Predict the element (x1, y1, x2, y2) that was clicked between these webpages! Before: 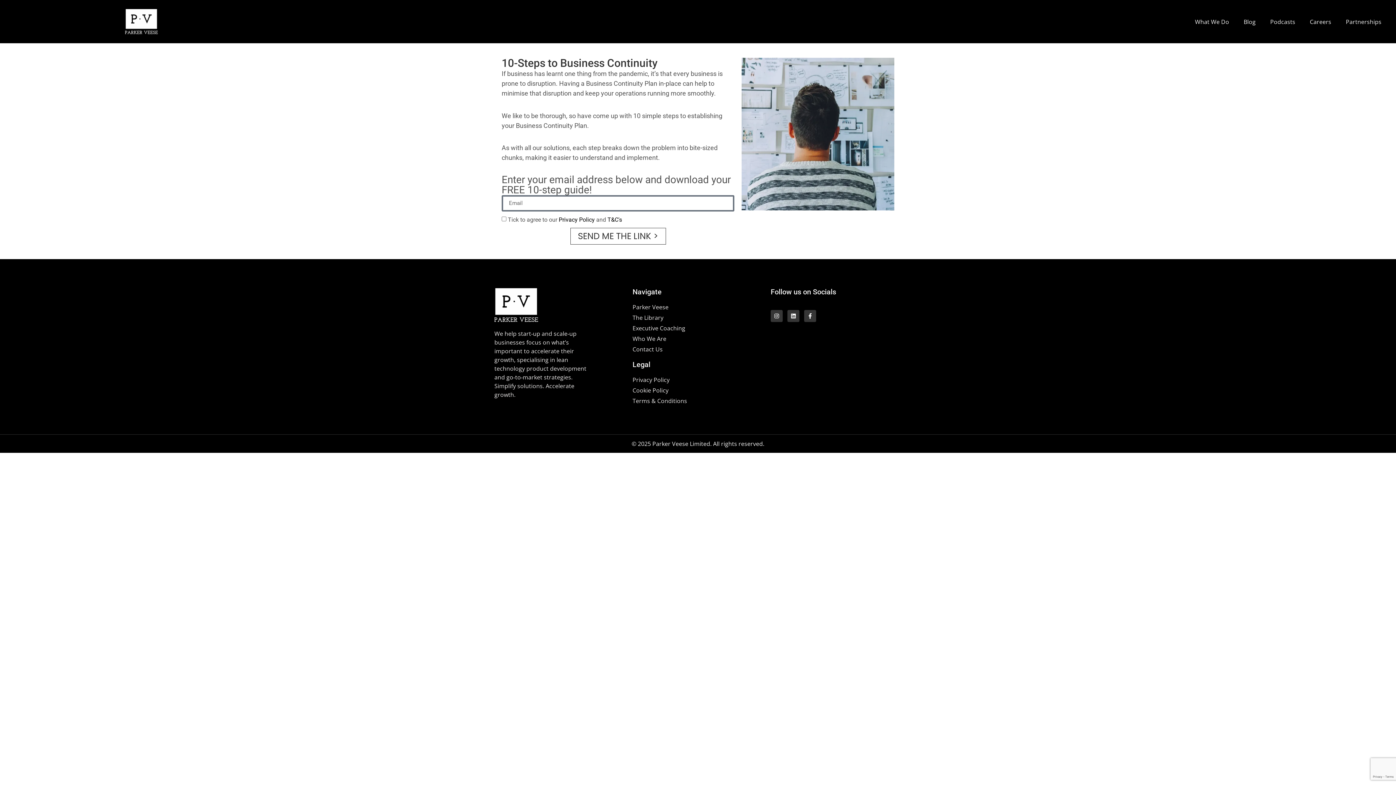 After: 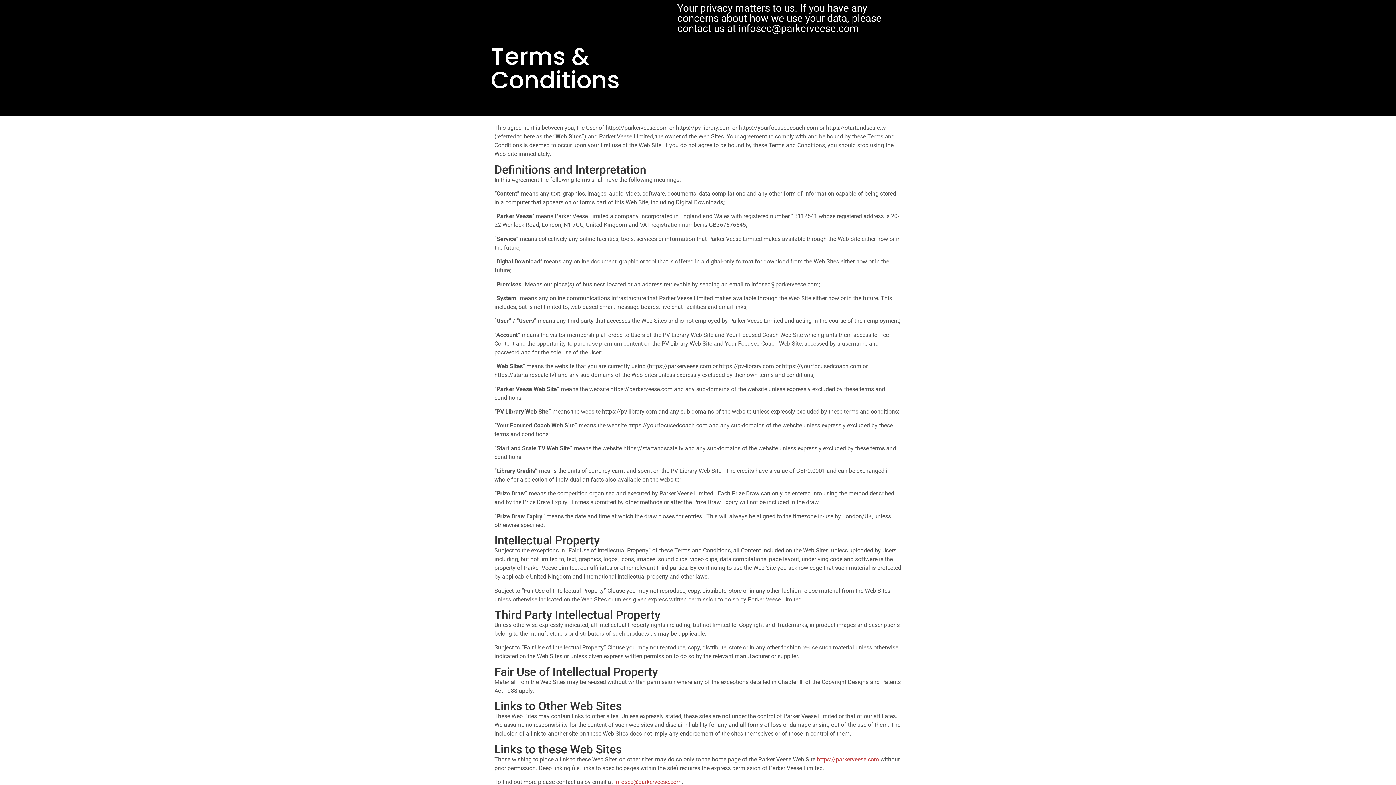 Action: bbox: (632, 396, 734, 405) label: Terms & Conditions